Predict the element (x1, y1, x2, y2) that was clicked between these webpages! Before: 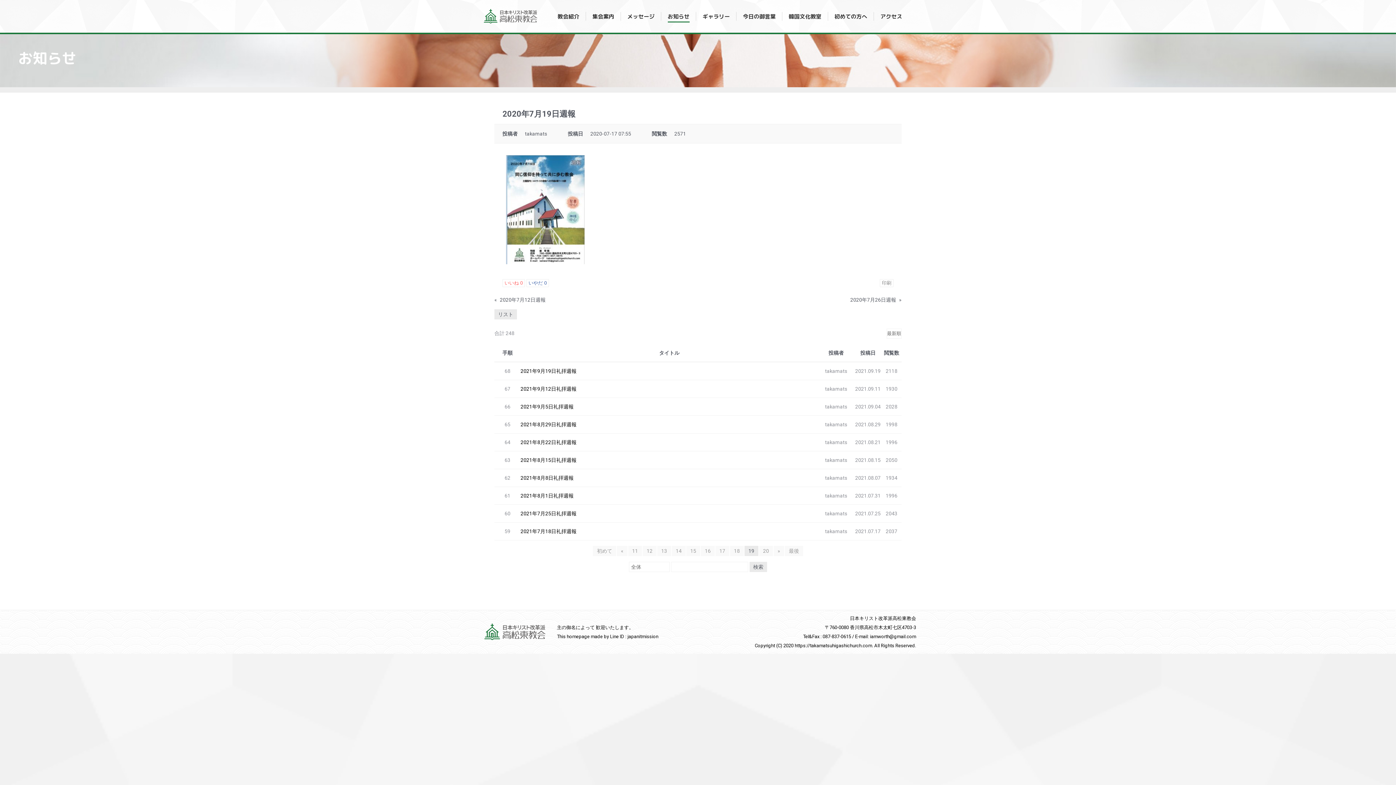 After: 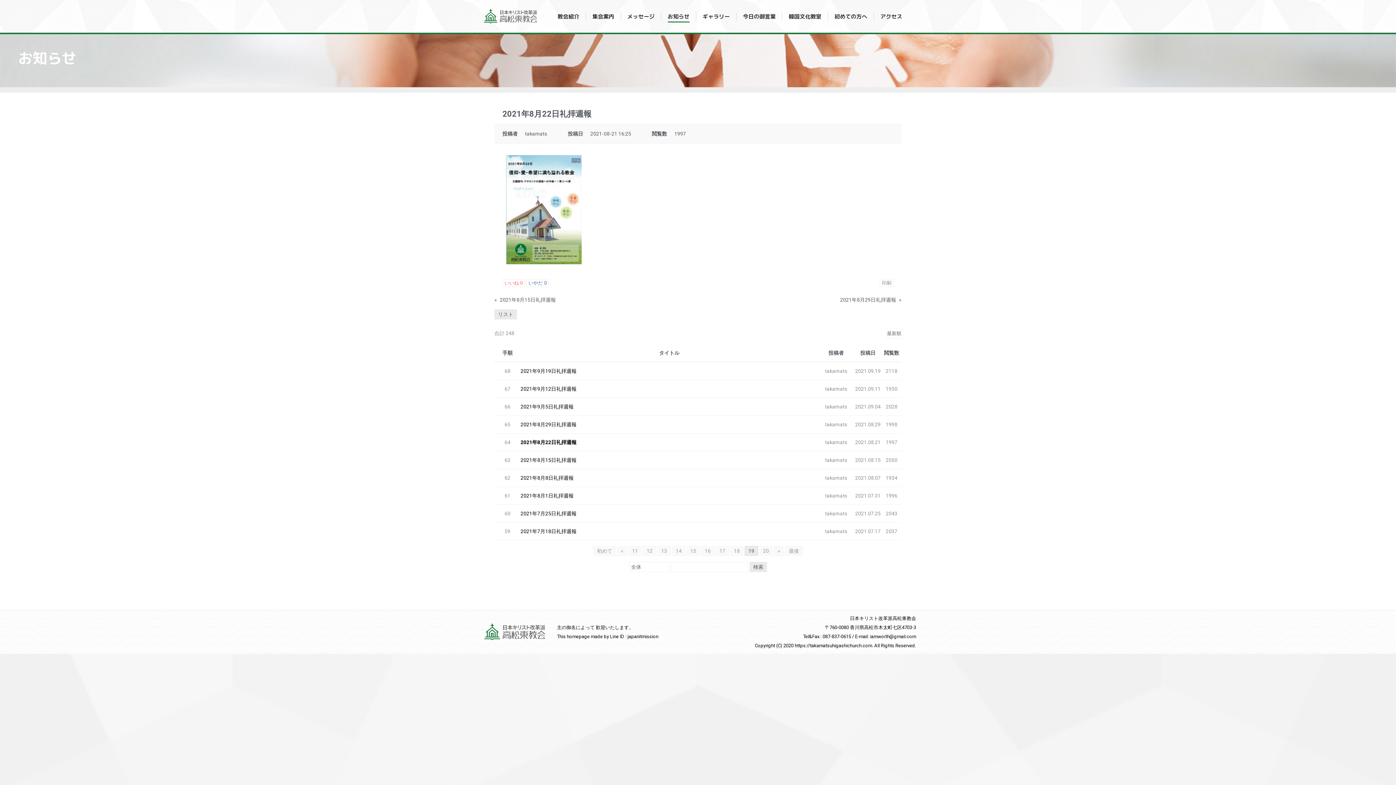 Action: label: 2021年8月22日礼拝週報 bbox: (520, 437, 818, 447)